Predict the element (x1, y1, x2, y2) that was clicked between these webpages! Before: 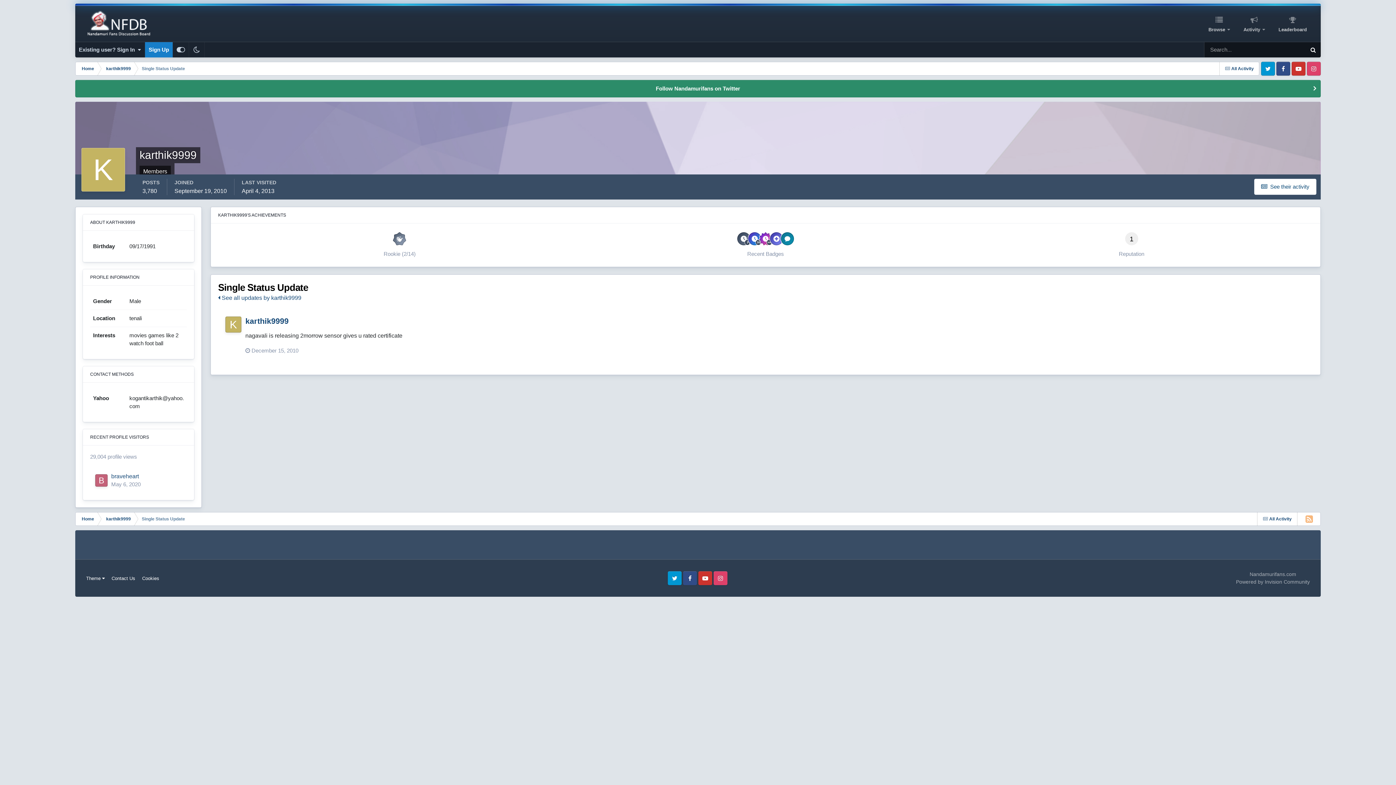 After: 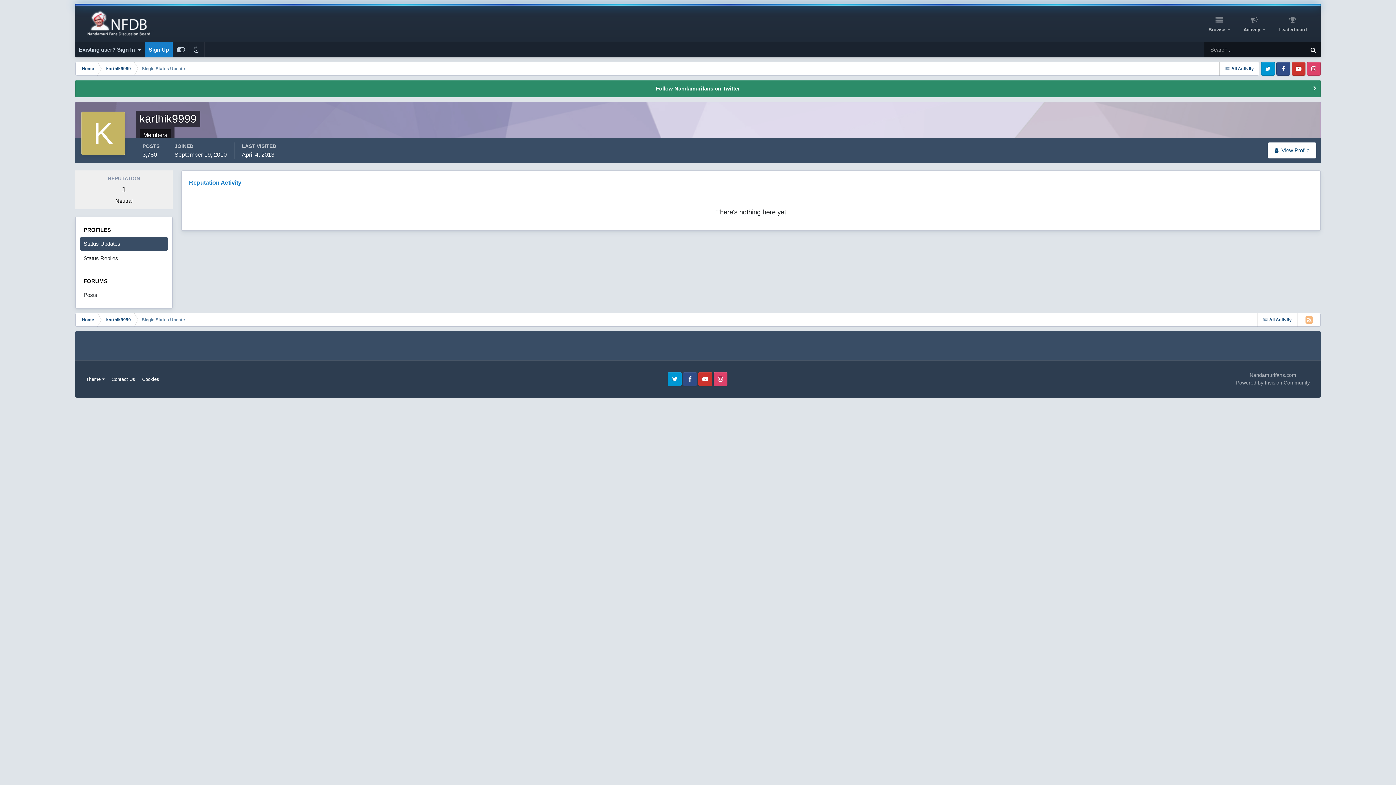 Action: label: 1

Reputation bbox: (950, 228, 1313, 262)